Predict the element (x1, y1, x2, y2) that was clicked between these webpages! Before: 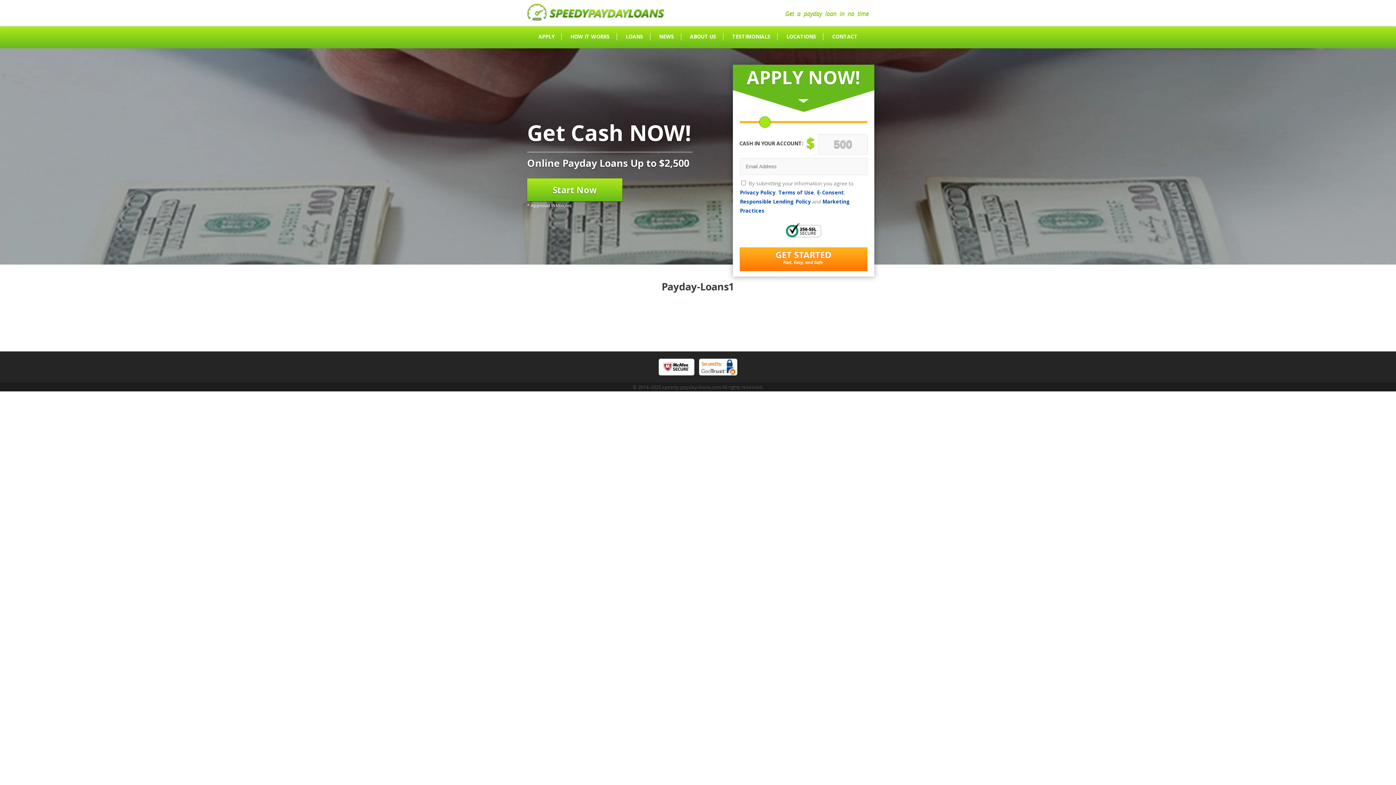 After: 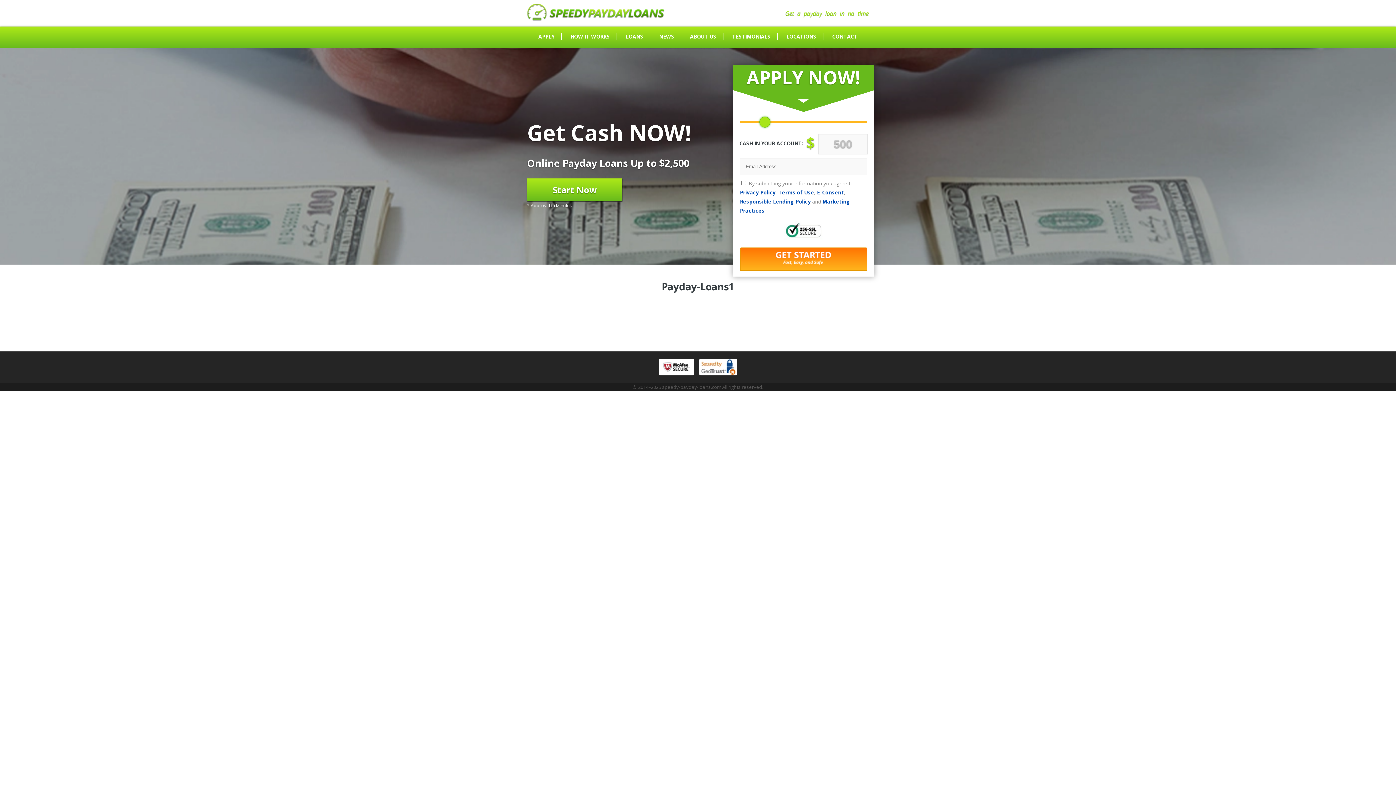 Action: bbox: (740, 247, 867, 271)